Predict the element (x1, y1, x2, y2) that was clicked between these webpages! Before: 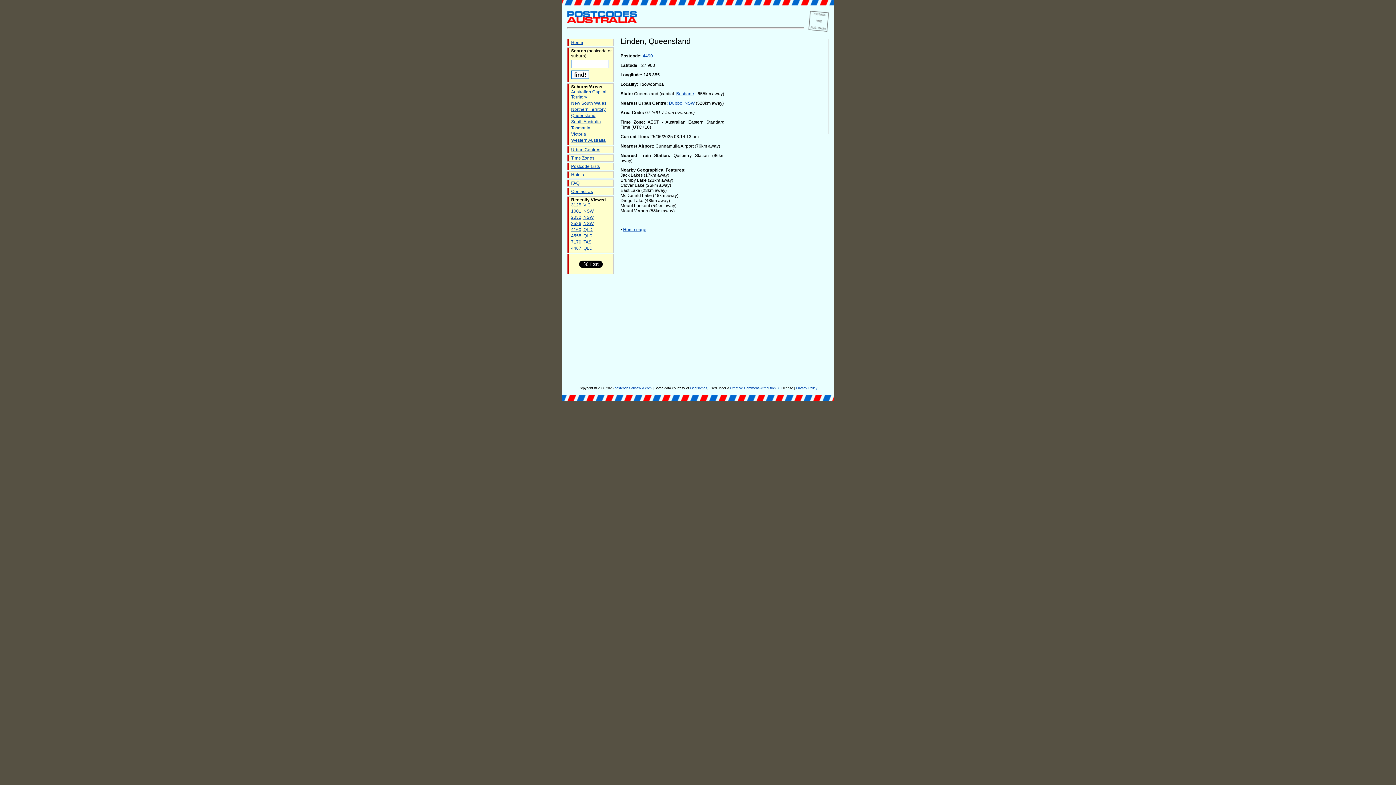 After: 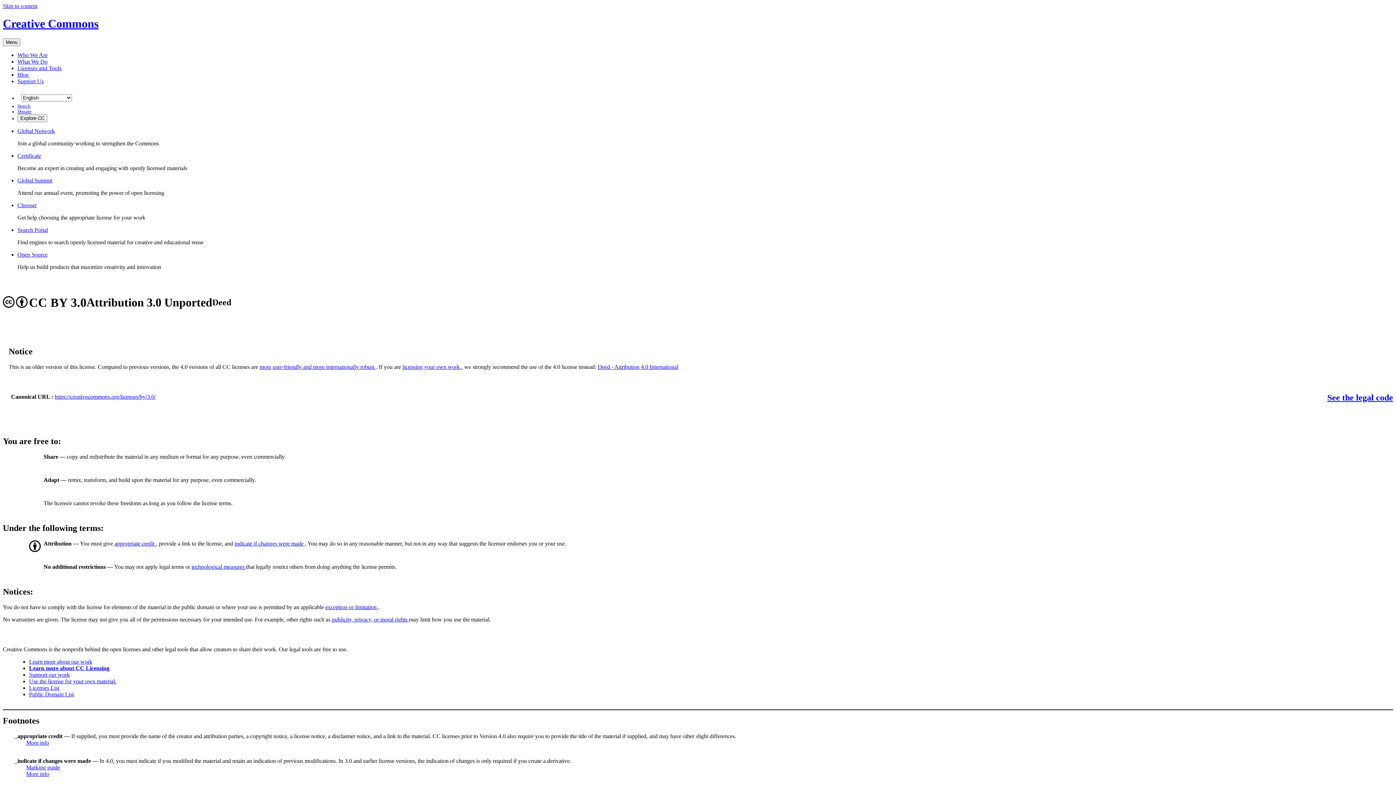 Action: label: Creative Commons Attribution 3.0 bbox: (730, 386, 781, 390)